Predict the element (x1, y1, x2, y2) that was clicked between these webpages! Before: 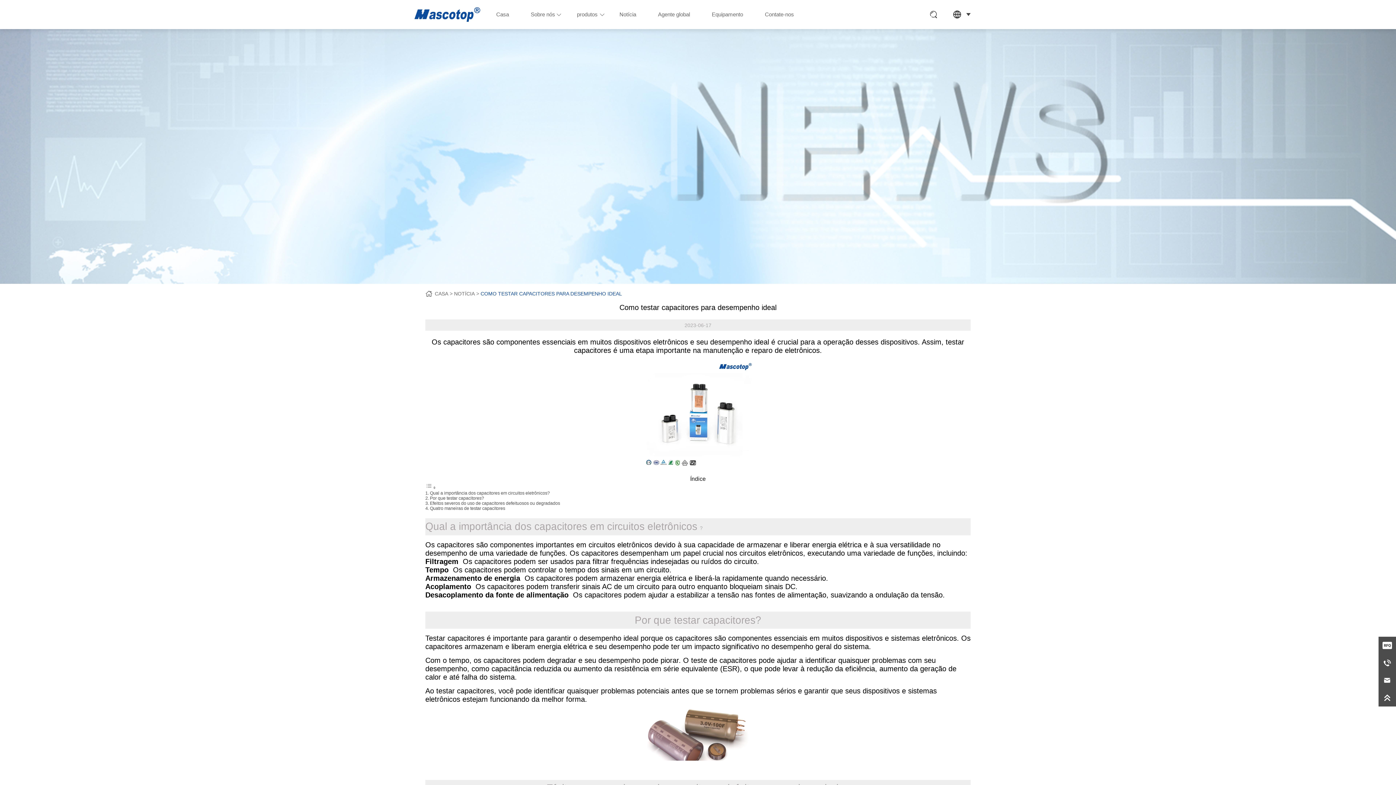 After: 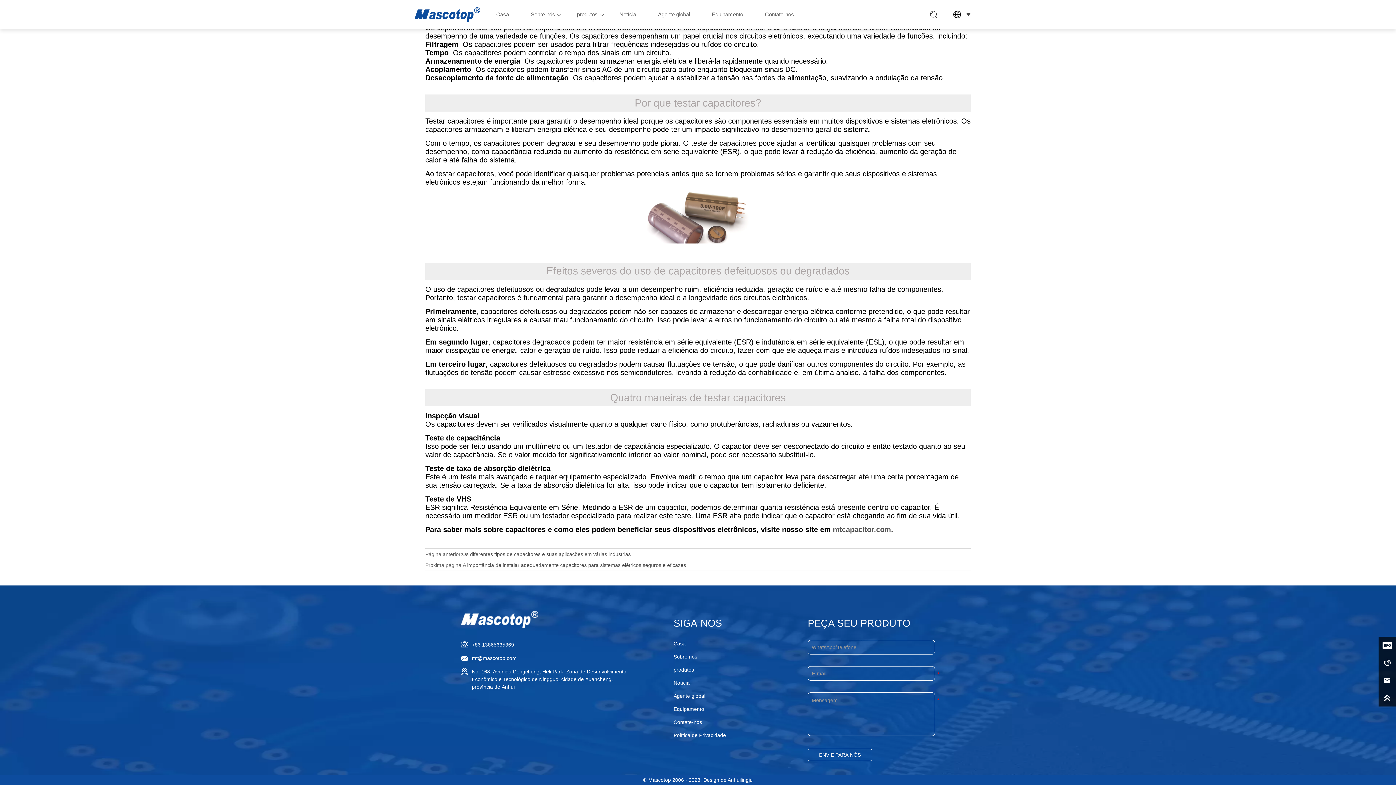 Action: bbox: (429, 491, 549, 496) label: Qual a importância dos capacitores em circuitos eletrônicos?